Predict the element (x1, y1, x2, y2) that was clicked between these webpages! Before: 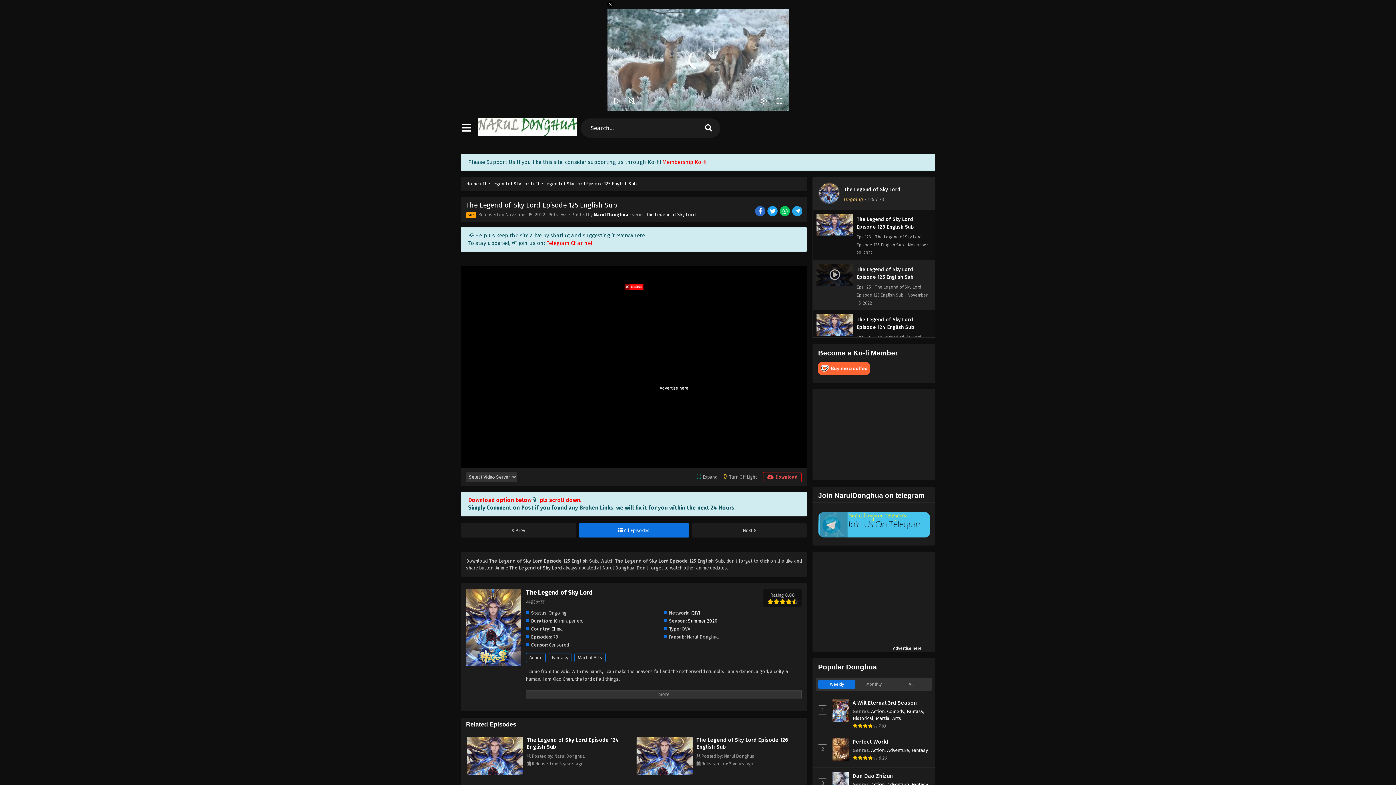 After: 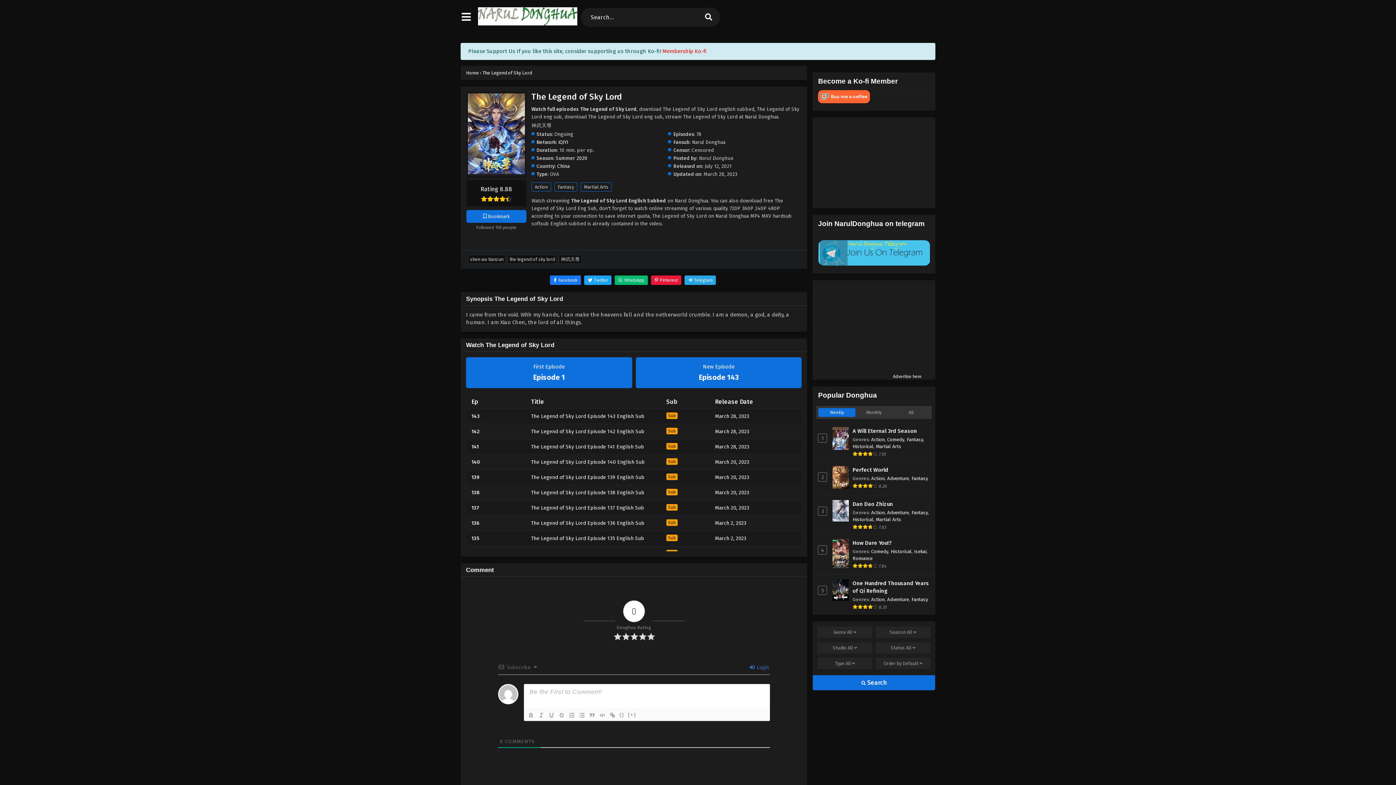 Action: label: The Legend of Sky Lord bbox: (844, 186, 900, 192)